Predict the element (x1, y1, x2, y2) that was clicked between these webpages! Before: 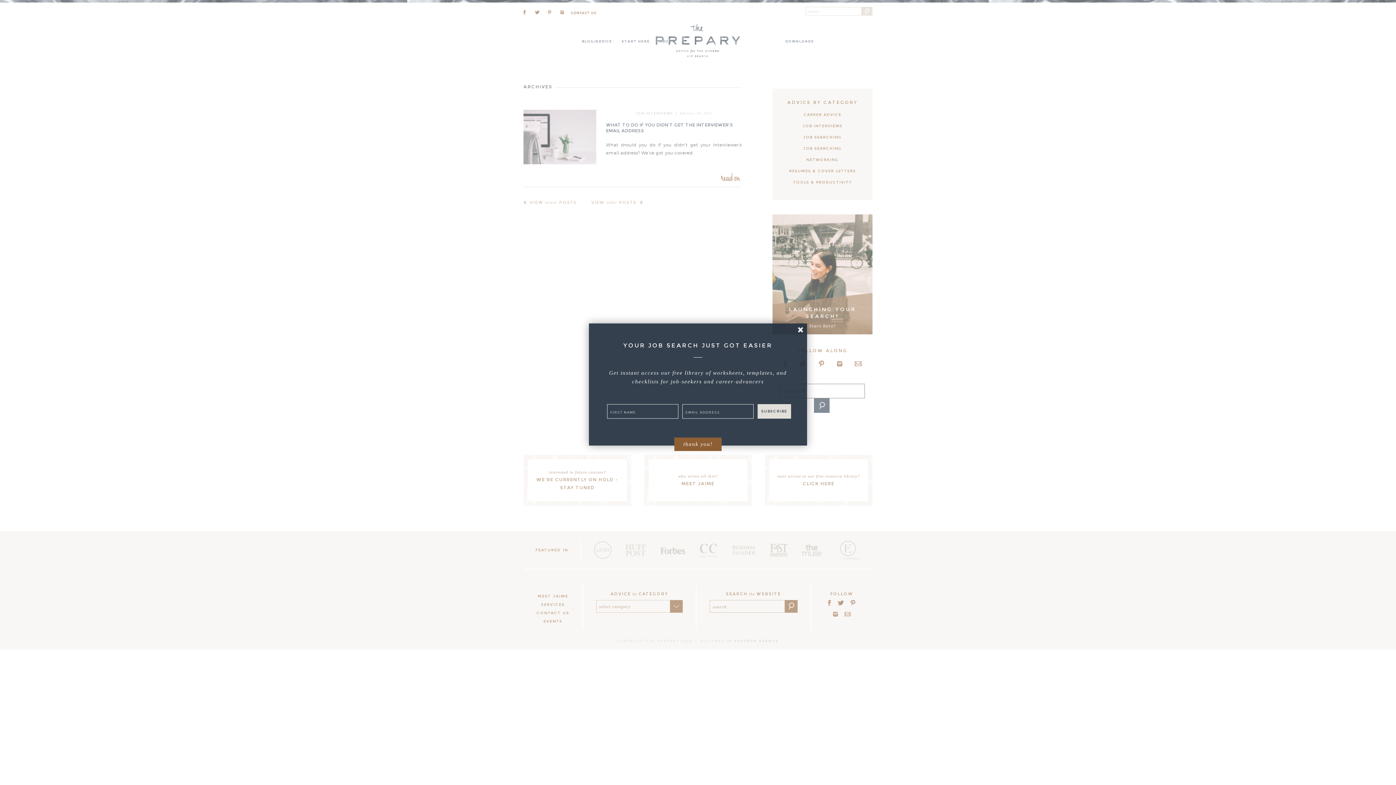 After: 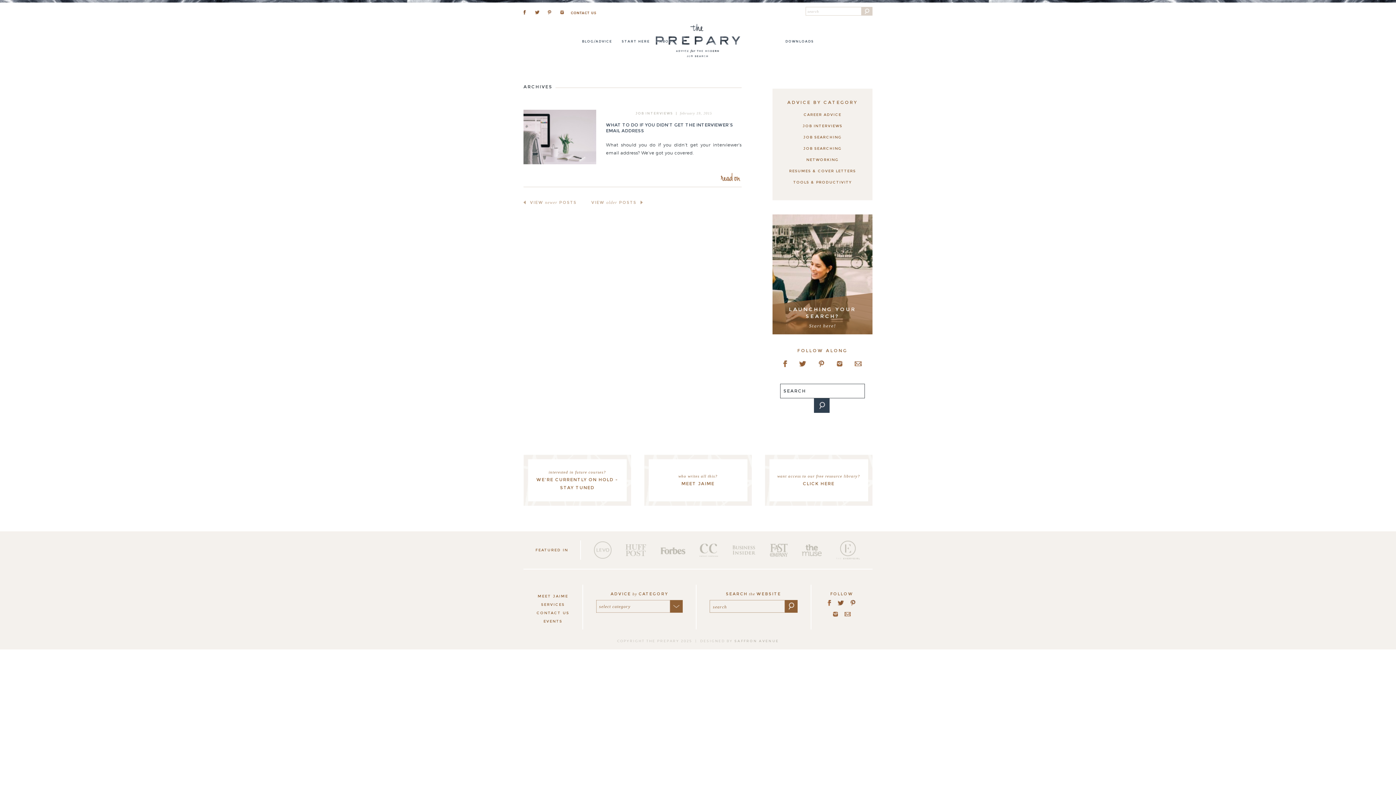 Action: bbox: (797, 327, 803, 332)